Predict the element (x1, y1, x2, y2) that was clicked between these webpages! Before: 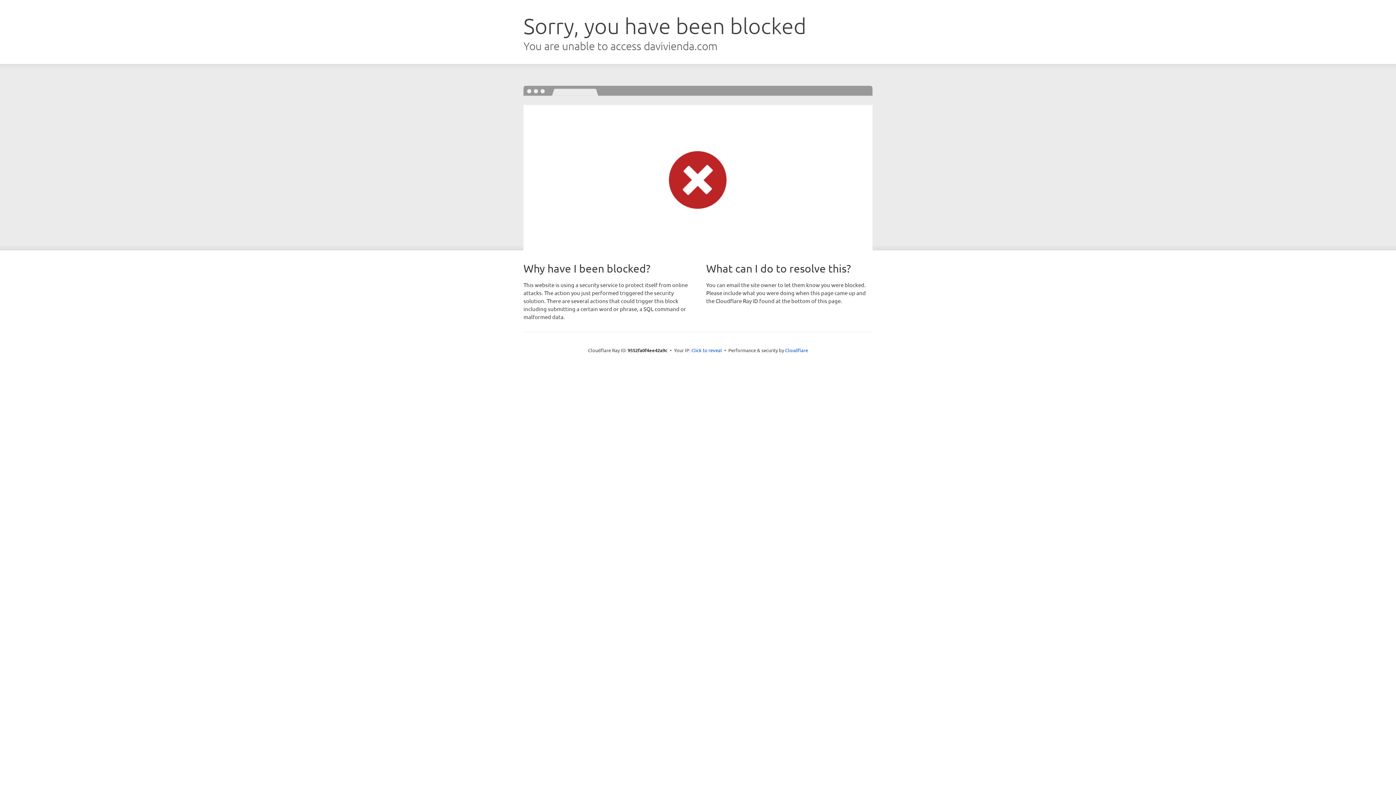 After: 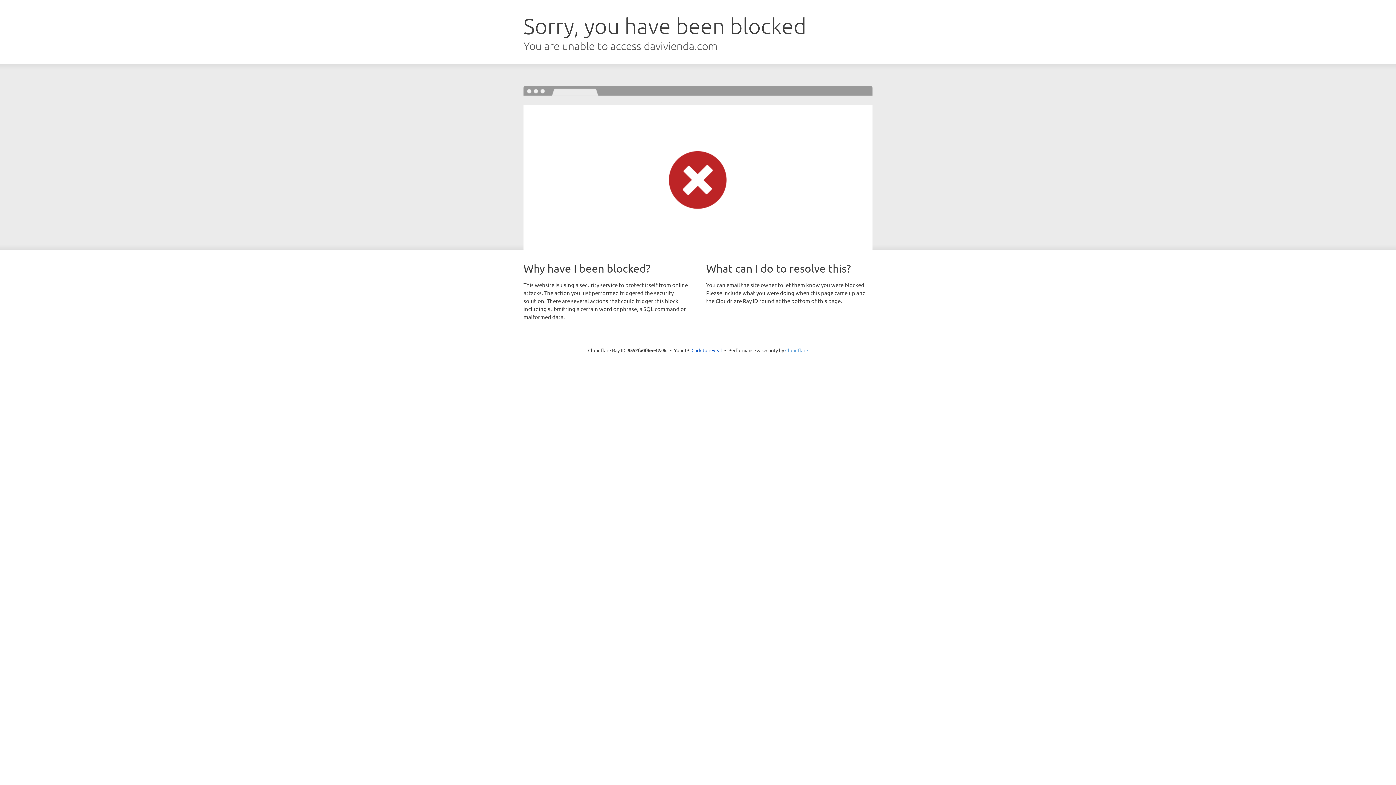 Action: label: Cloudflare bbox: (785, 347, 808, 353)